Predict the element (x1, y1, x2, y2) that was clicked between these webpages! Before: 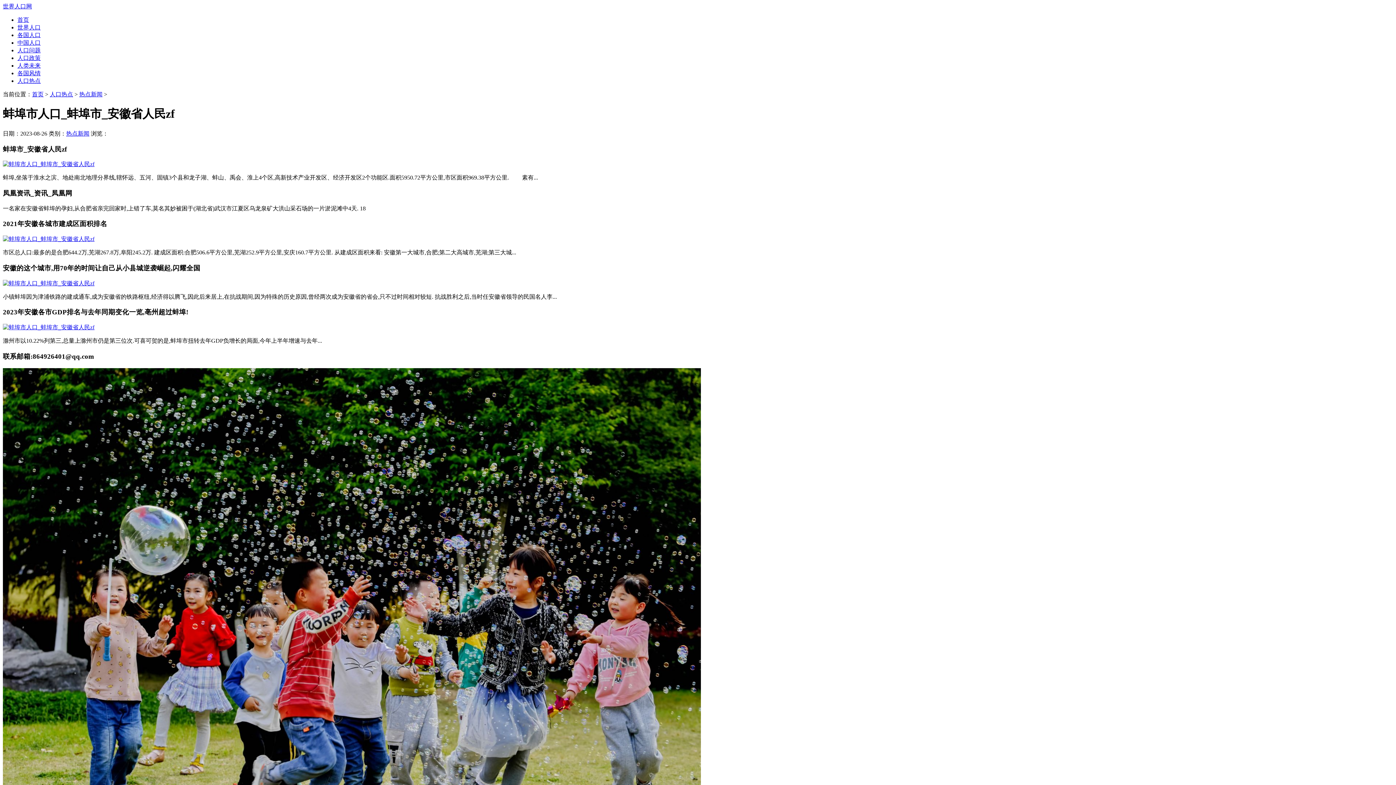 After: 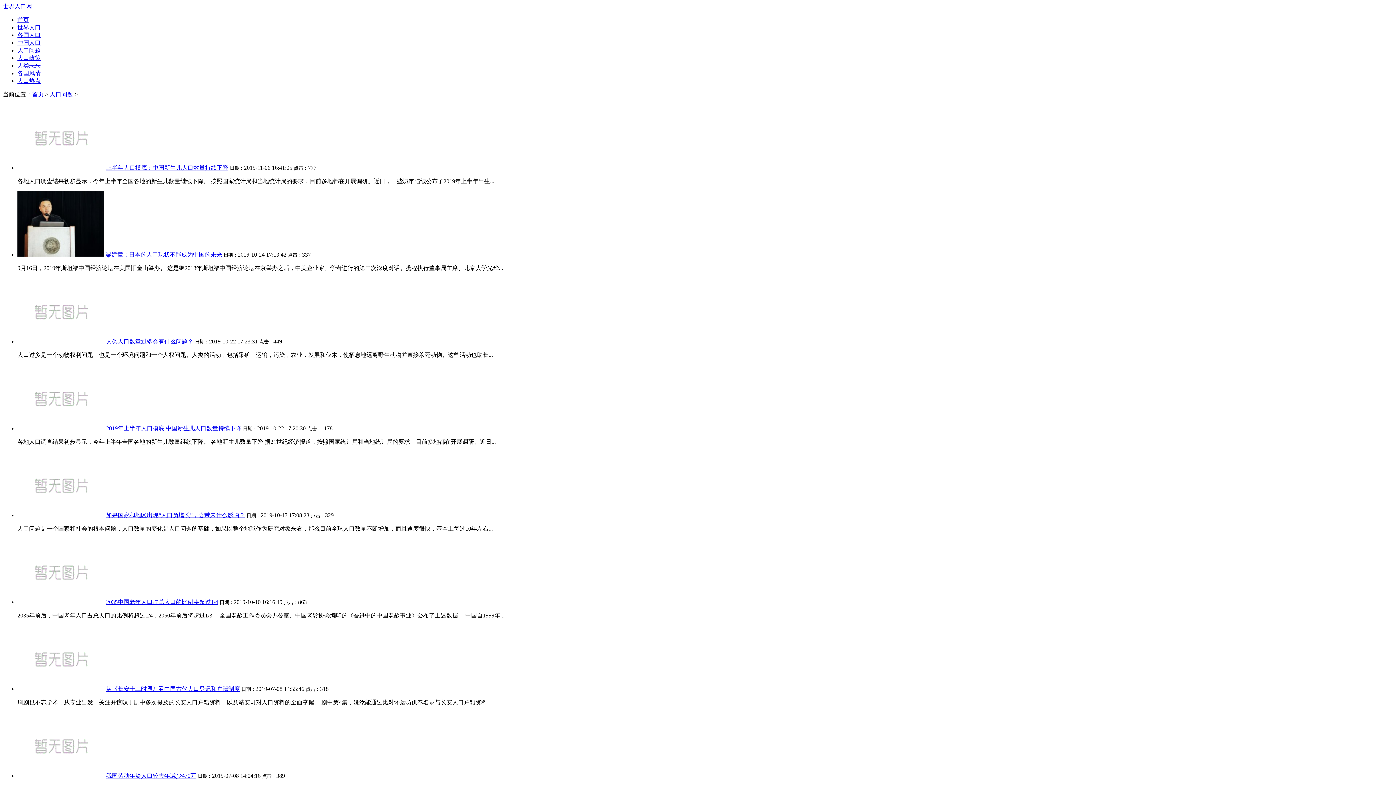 Action: bbox: (17, 47, 40, 53) label: 人口问题